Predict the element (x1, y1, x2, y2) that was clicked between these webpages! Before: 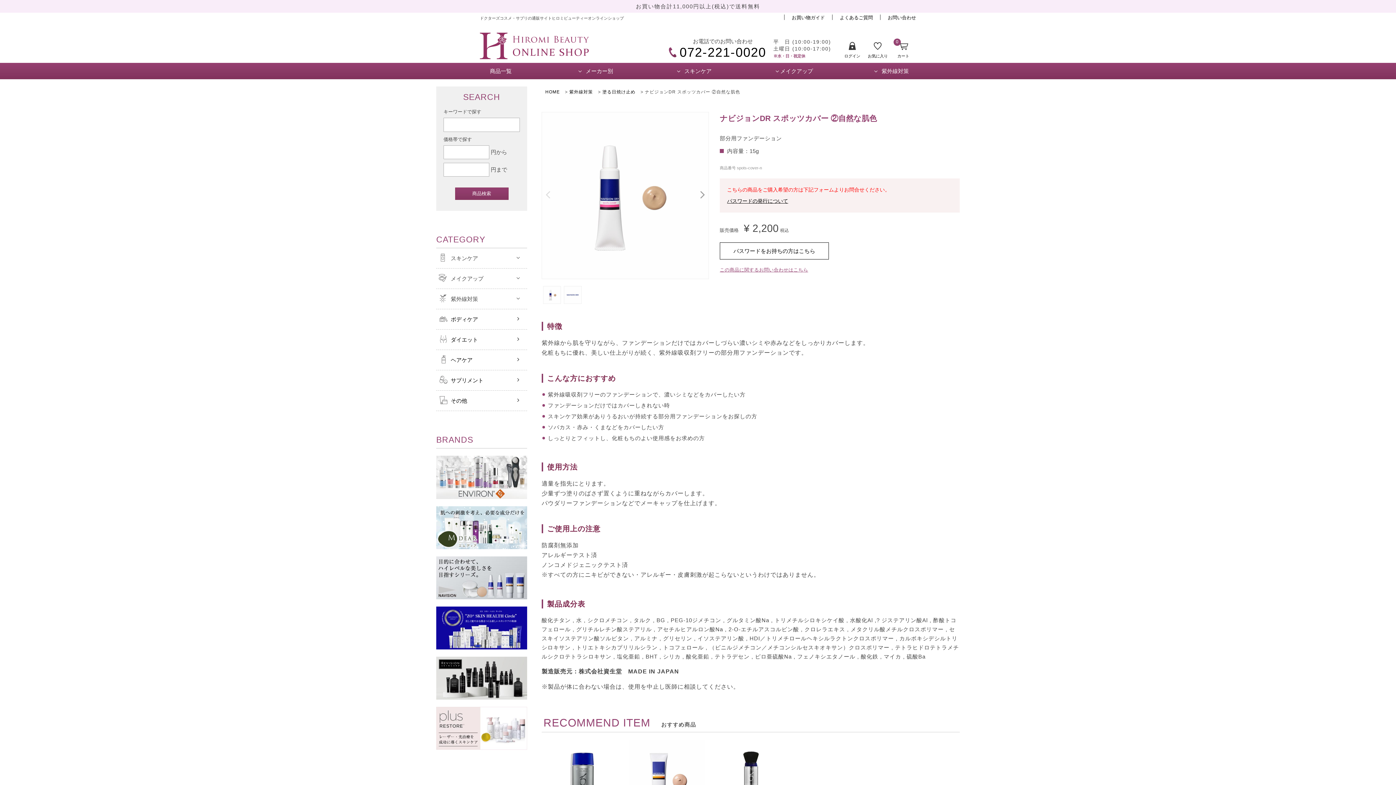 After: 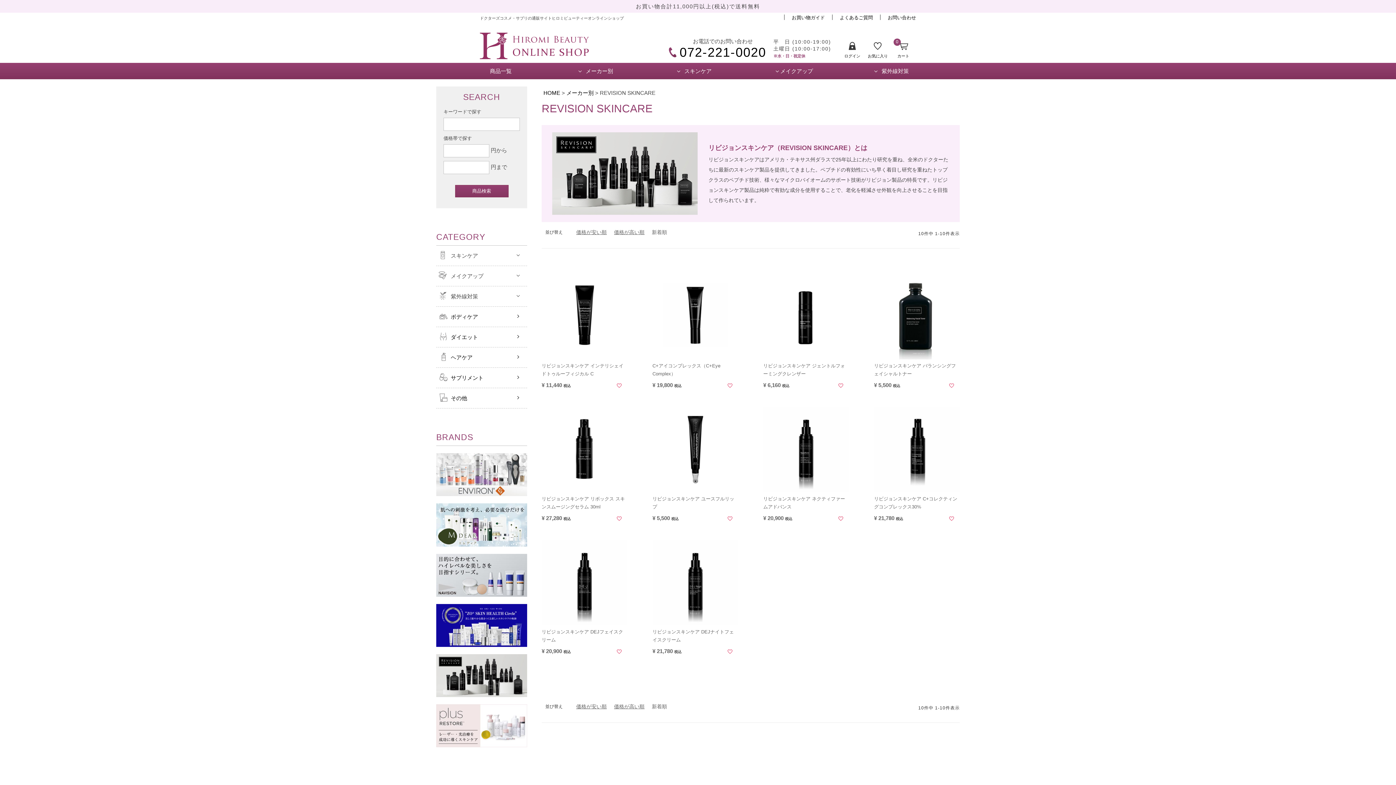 Action: bbox: (436, 692, 527, 698)